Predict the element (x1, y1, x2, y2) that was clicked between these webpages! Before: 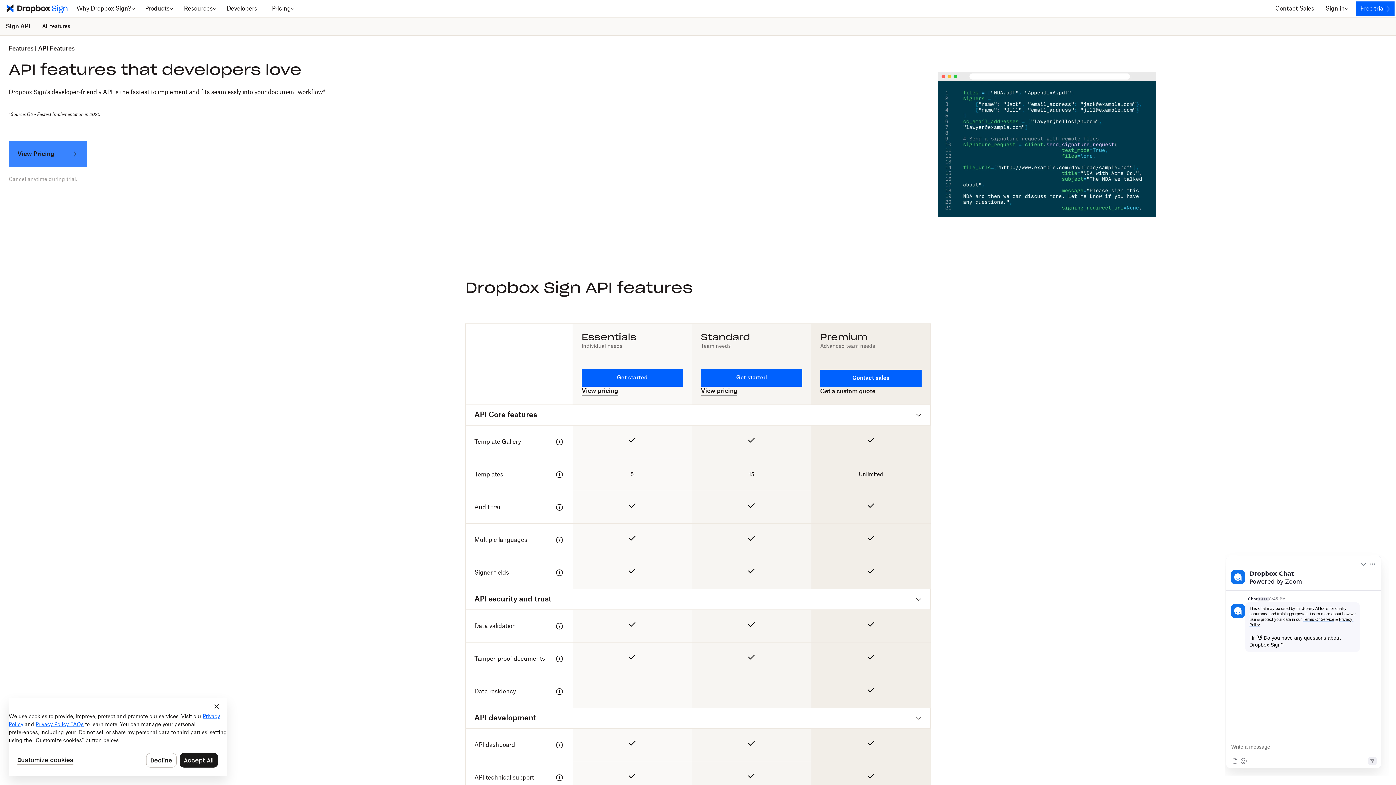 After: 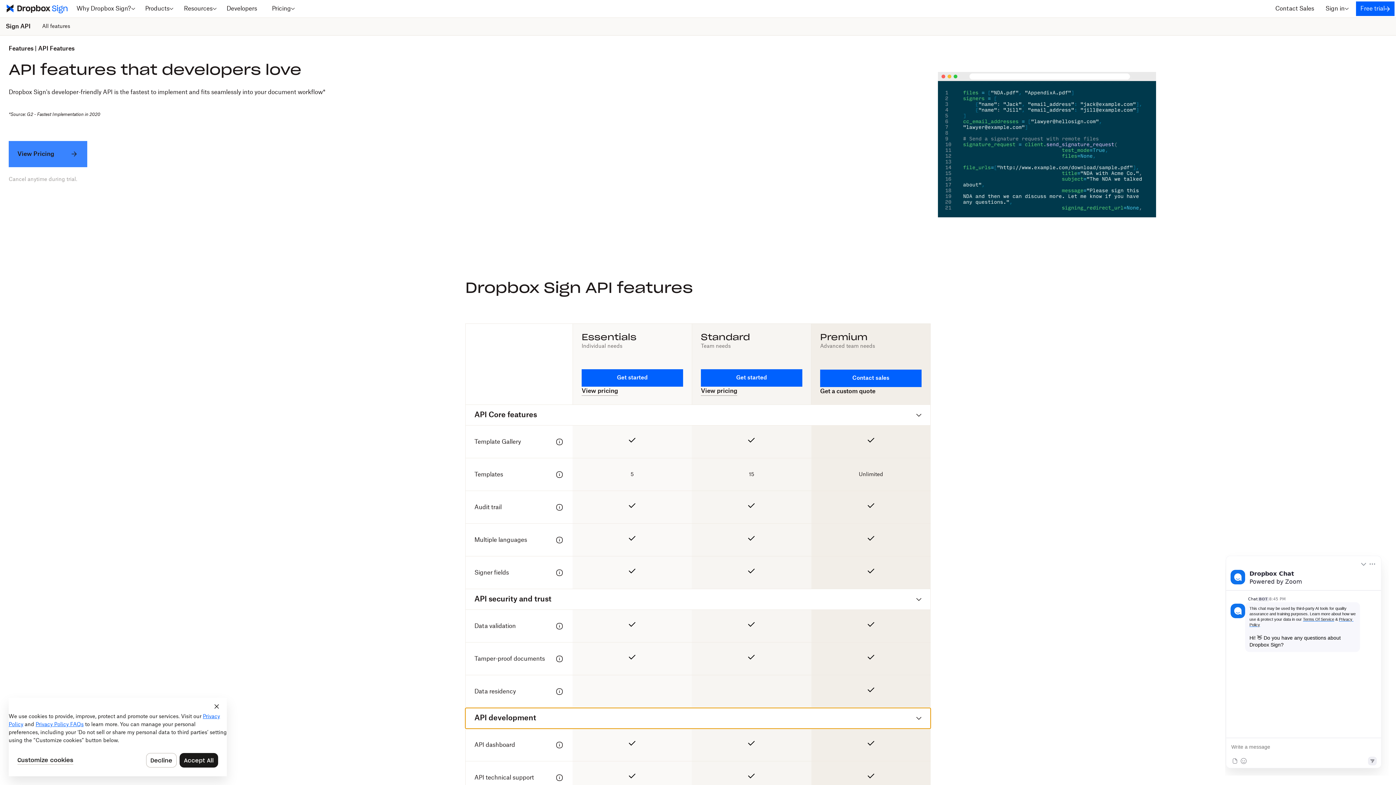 Action: label: API development bbox: (465, 708, 930, 729)